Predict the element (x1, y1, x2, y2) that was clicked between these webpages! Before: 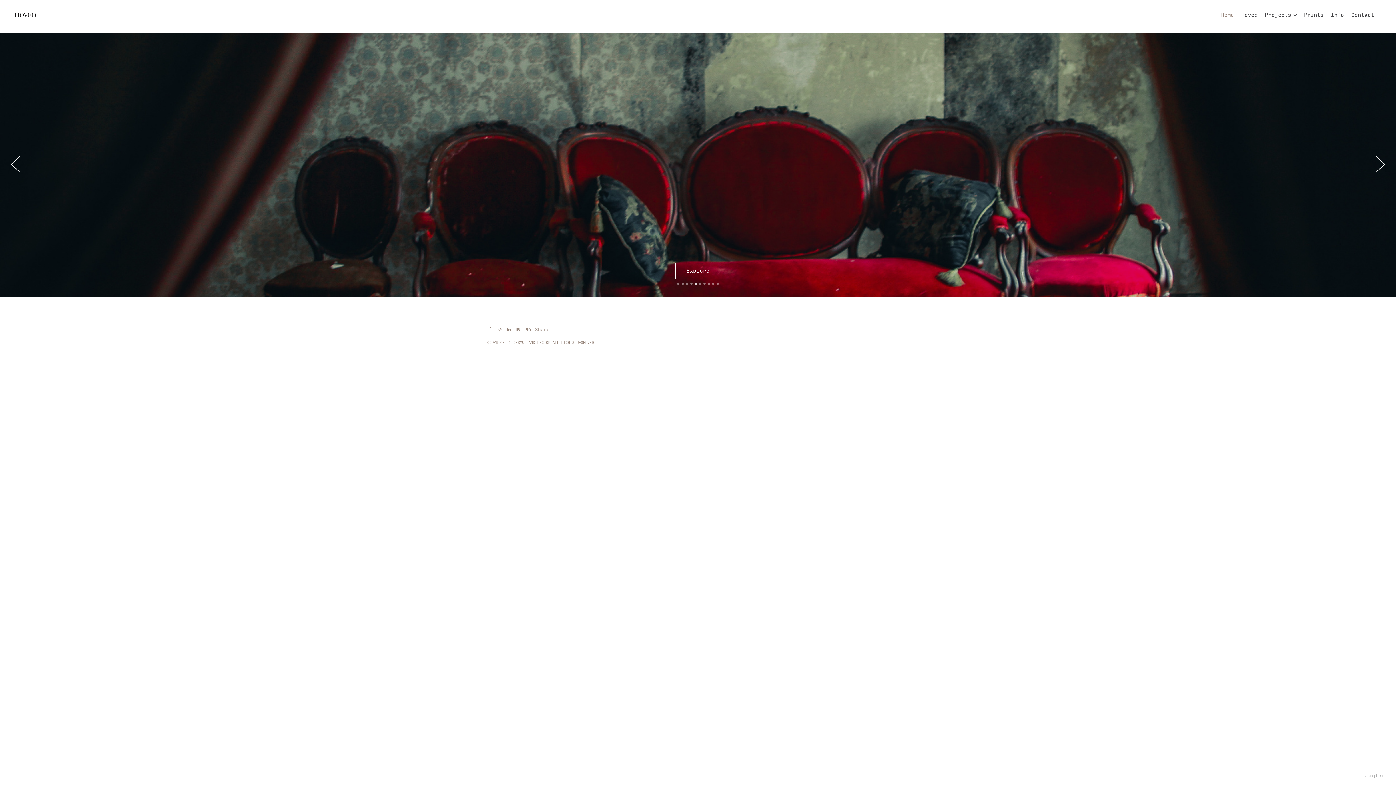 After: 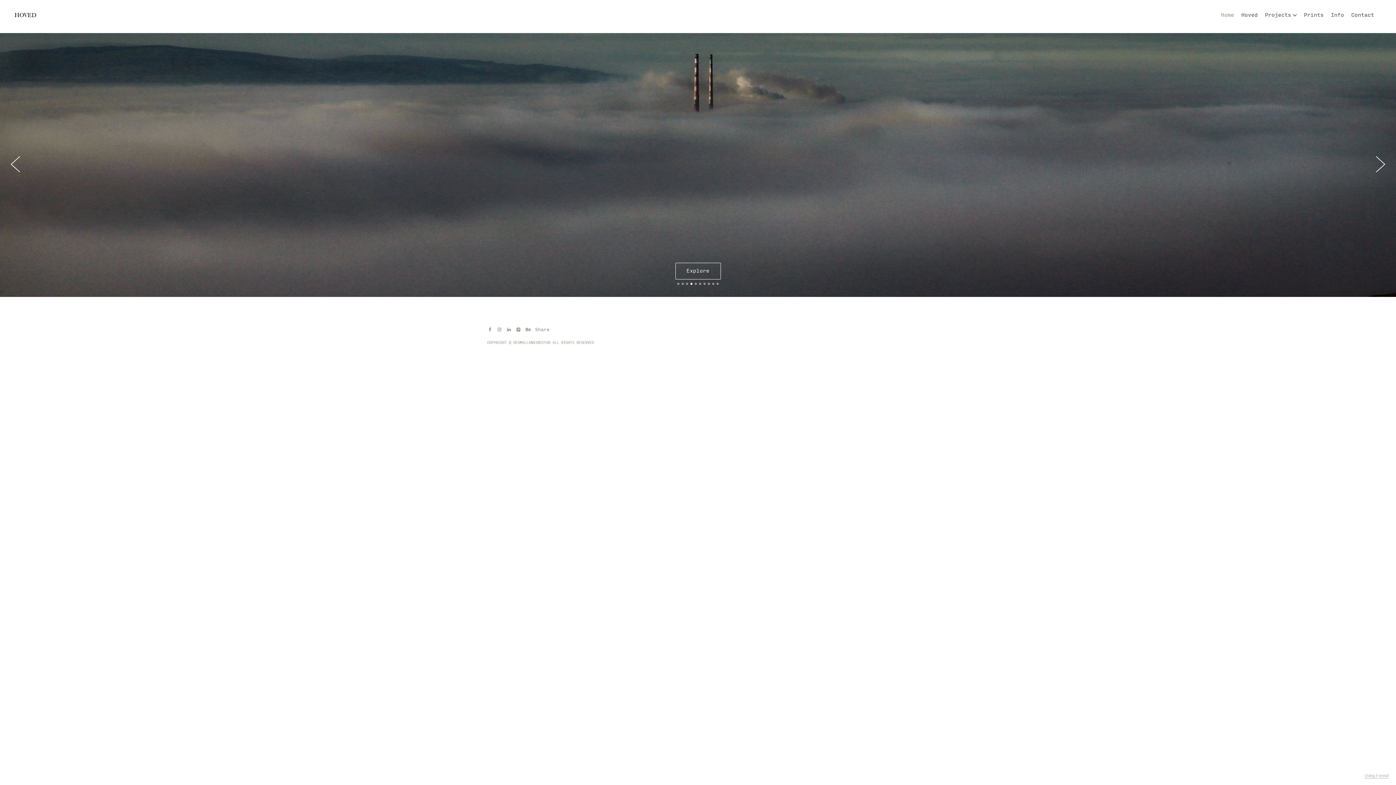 Action: bbox: (497, 326, 501, 331)